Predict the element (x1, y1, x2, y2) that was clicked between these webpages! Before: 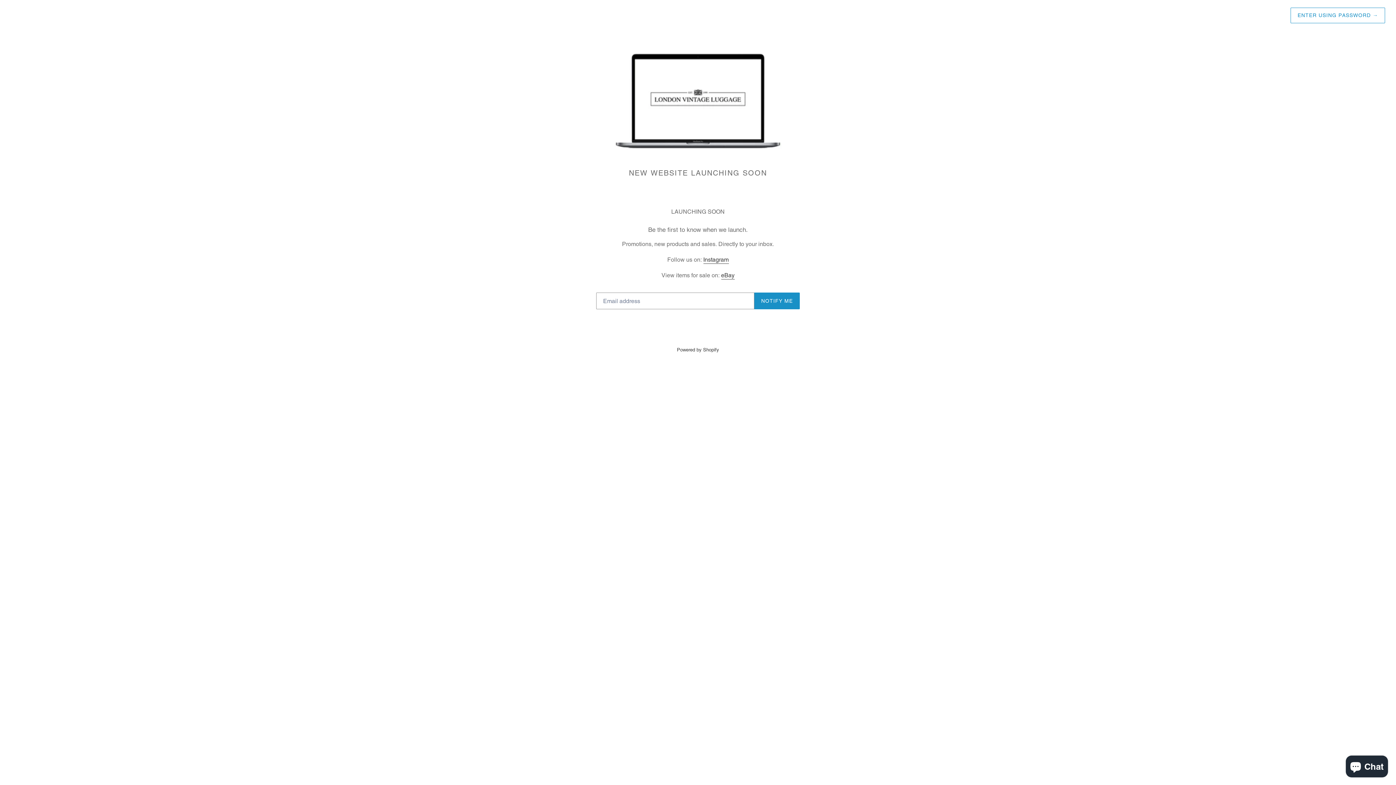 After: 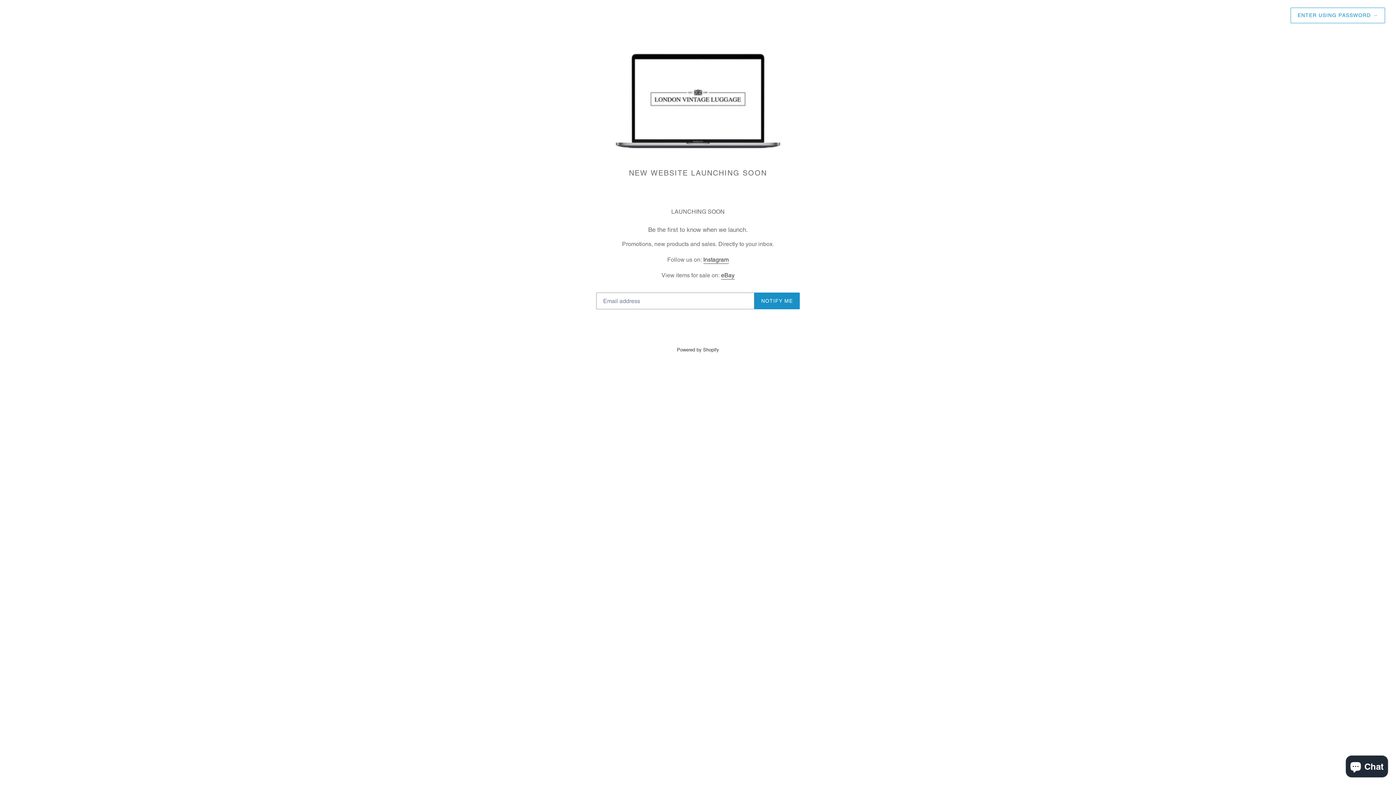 Action: bbox: (20, 40, 1376, 168)